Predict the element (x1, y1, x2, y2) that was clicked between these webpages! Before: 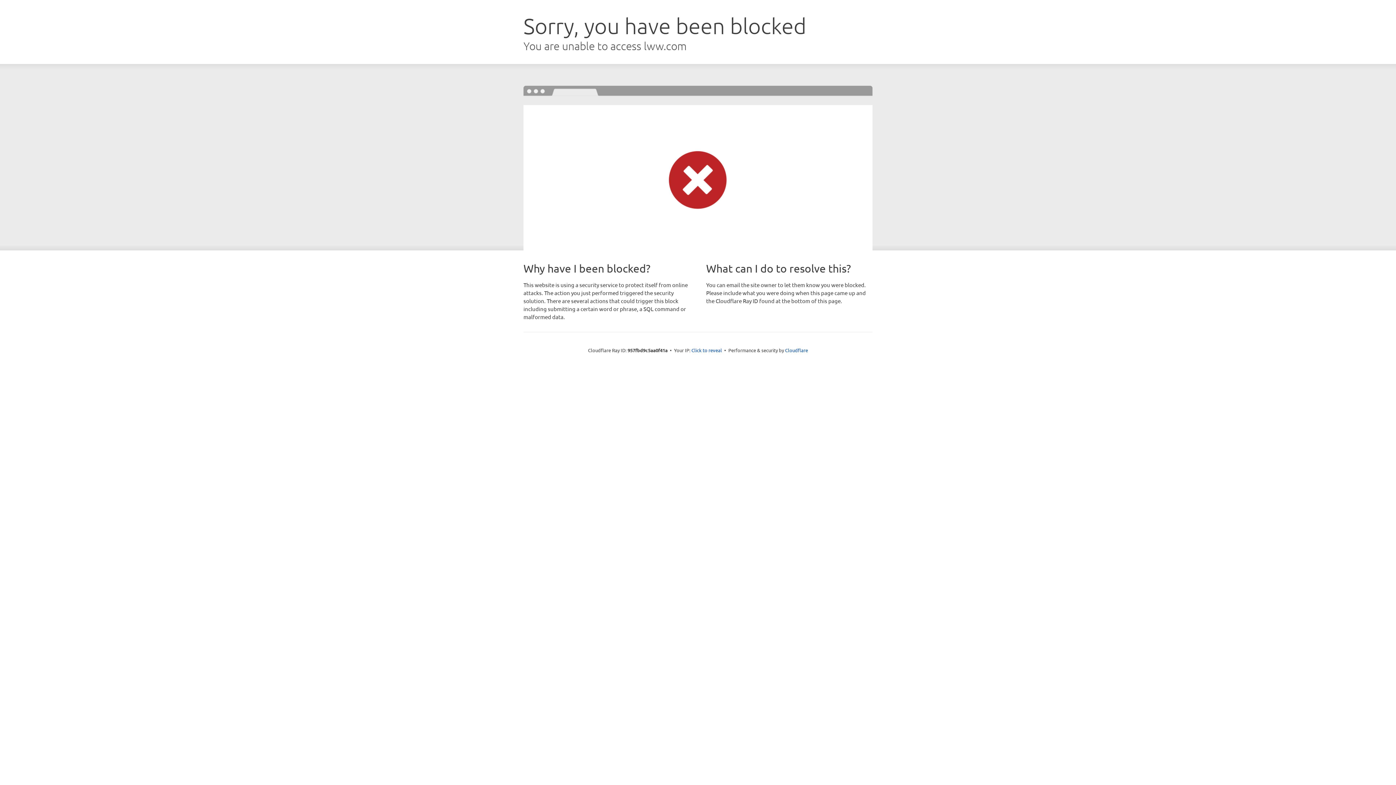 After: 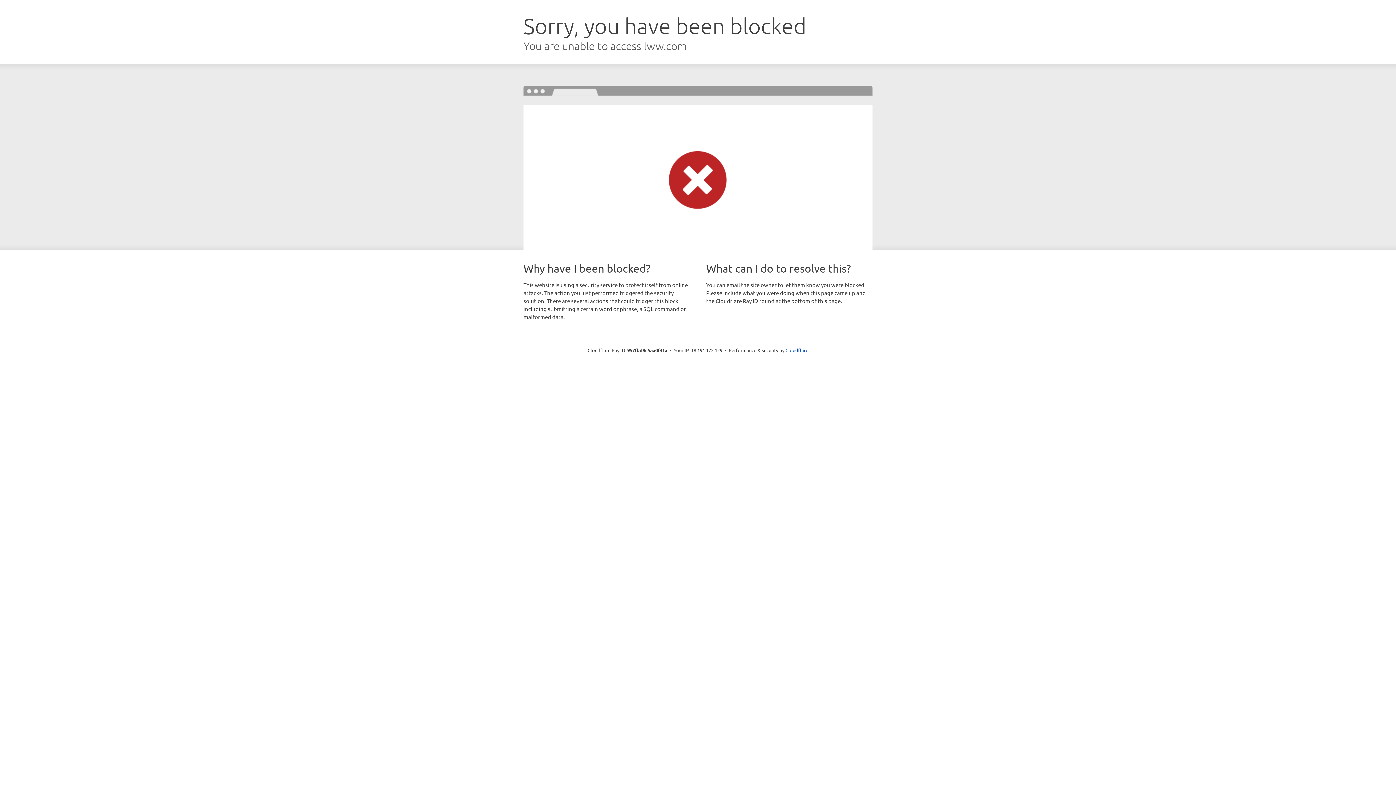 Action: bbox: (691, 346, 722, 353) label: Click to reveal